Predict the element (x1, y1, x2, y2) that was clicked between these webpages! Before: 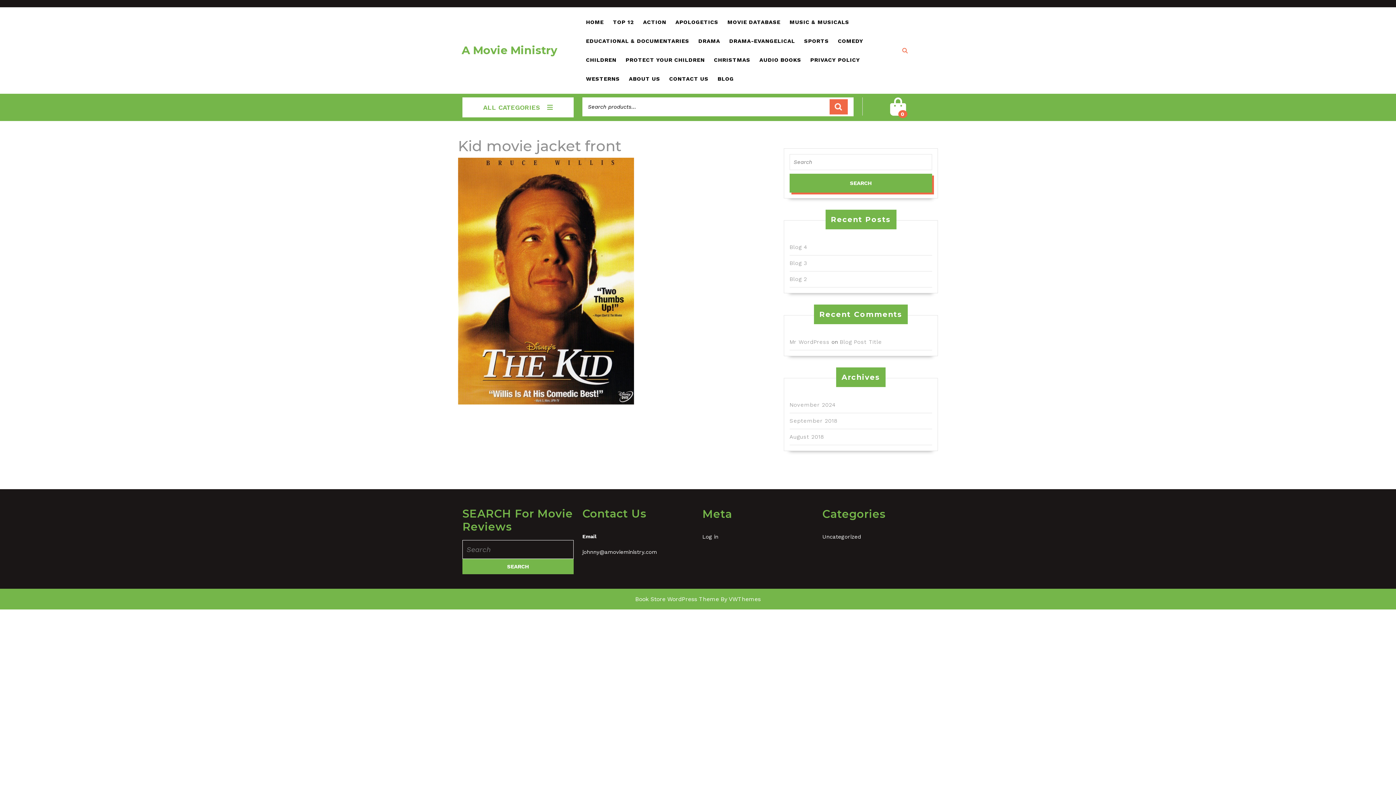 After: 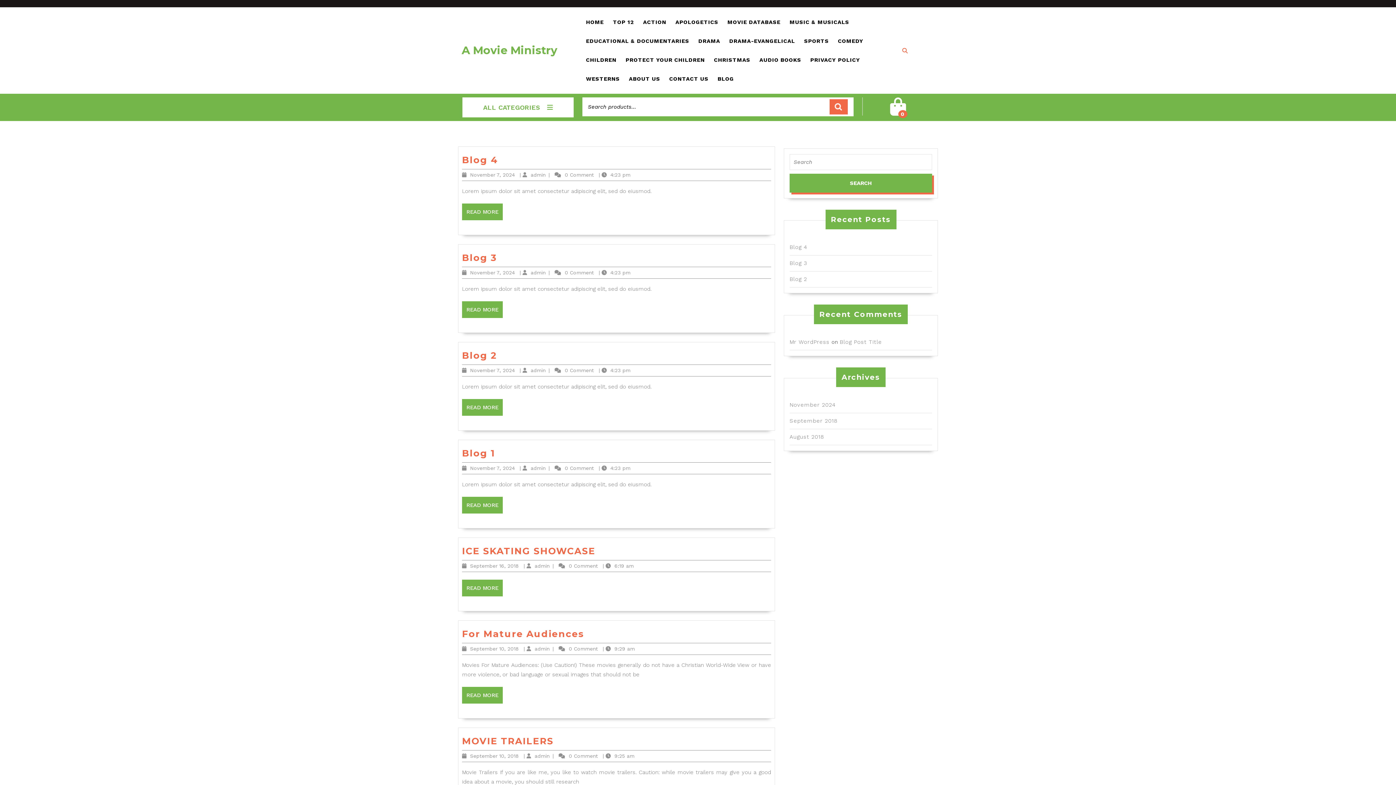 Action: label: BLOG bbox: (714, 69, 737, 88)